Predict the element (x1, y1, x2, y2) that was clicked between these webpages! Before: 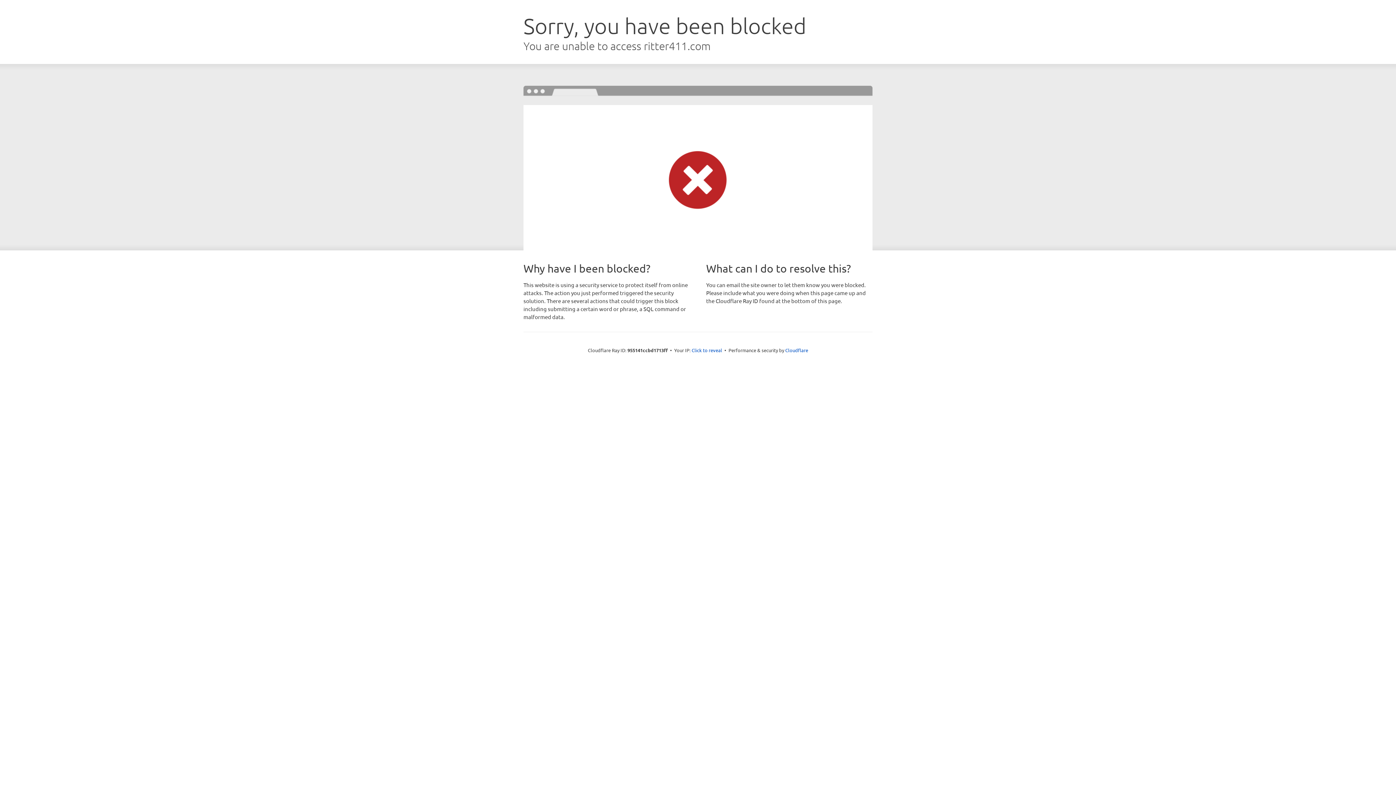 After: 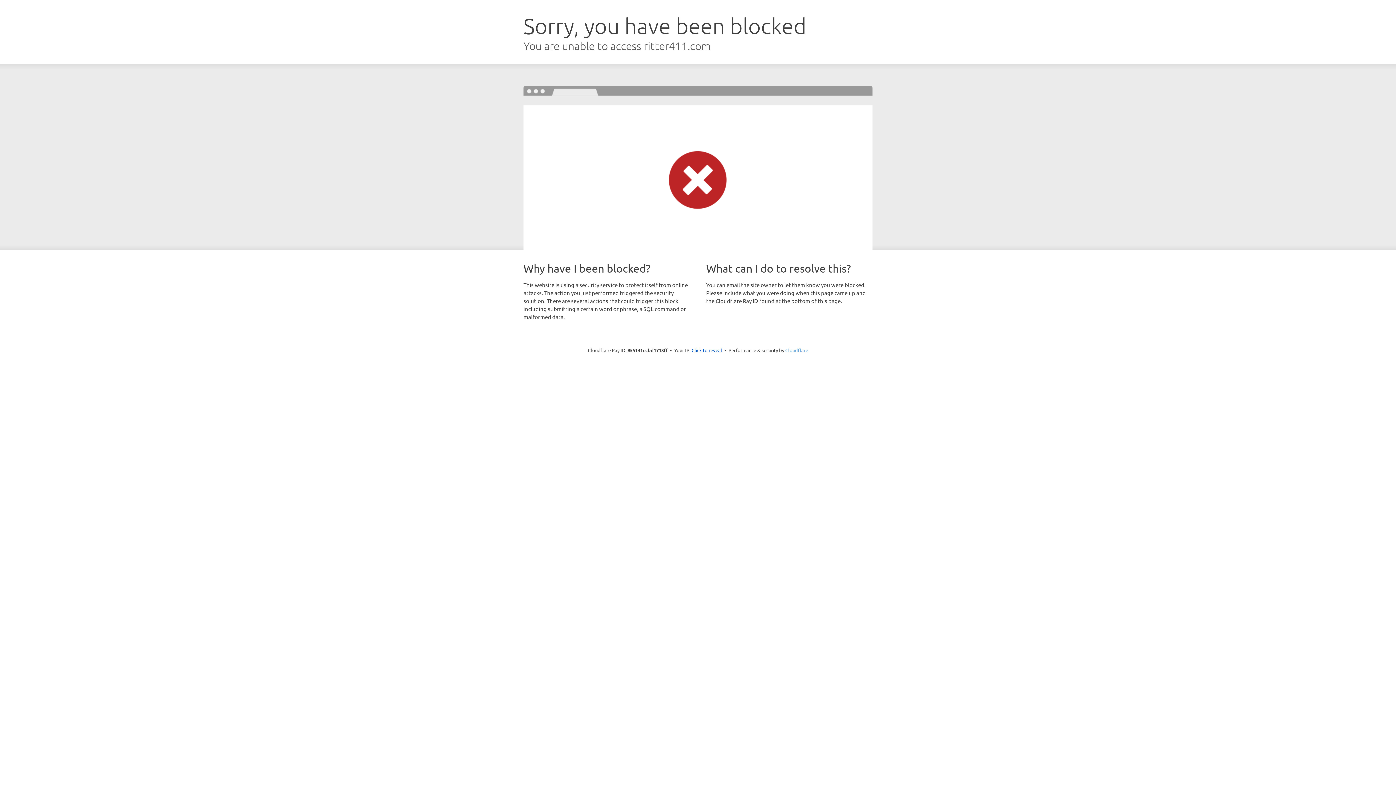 Action: bbox: (785, 347, 808, 353) label: Cloudflare